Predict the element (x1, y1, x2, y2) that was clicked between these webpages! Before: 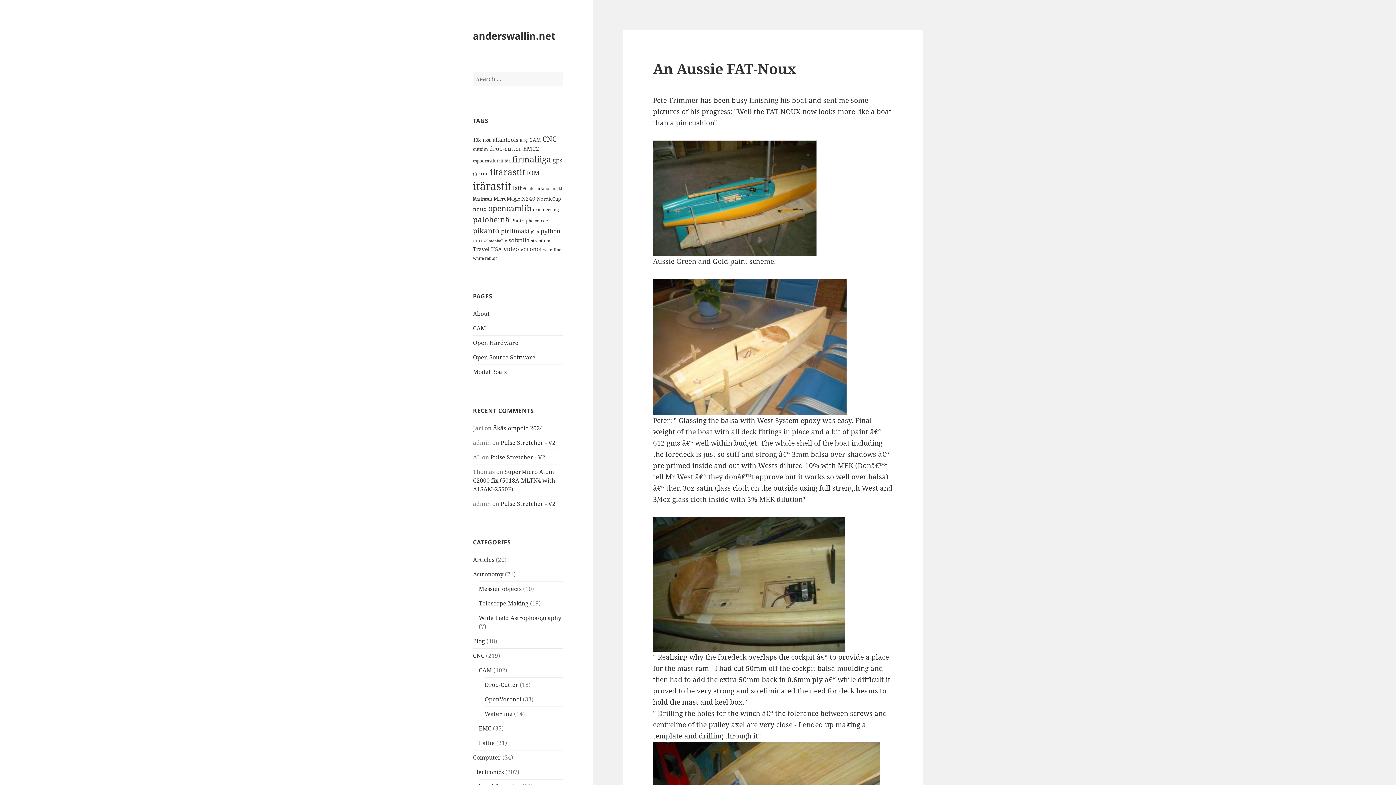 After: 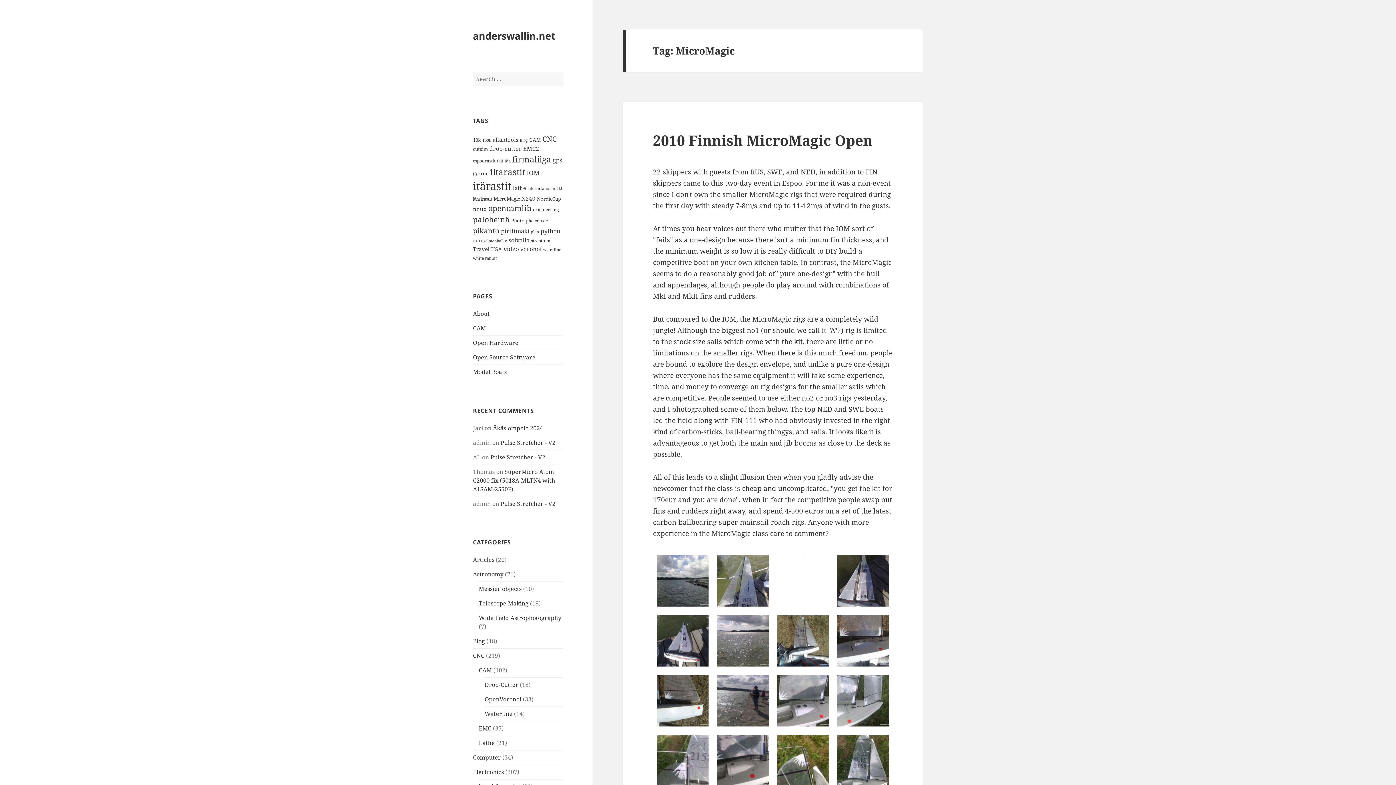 Action: label: MicroMagic (14 items) bbox: (493, 195, 520, 202)